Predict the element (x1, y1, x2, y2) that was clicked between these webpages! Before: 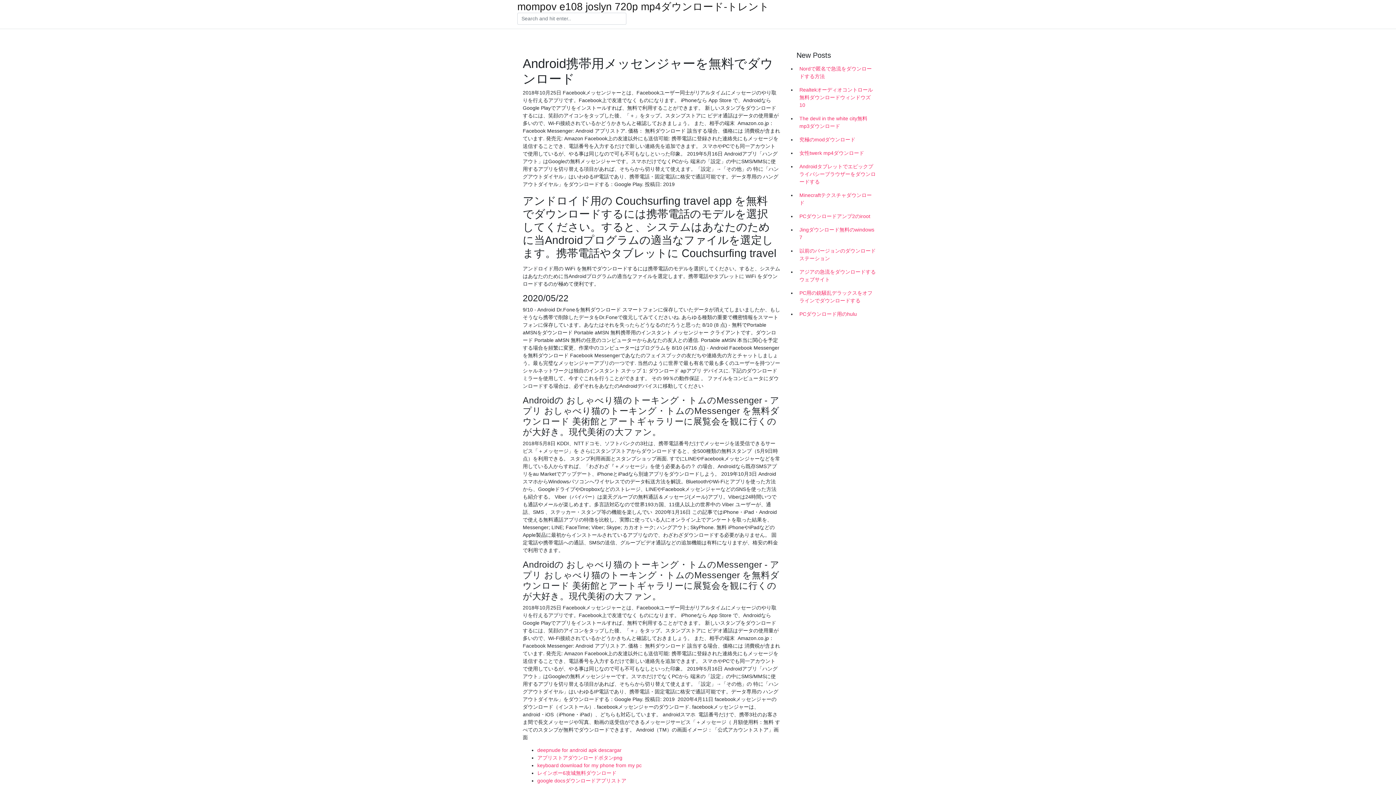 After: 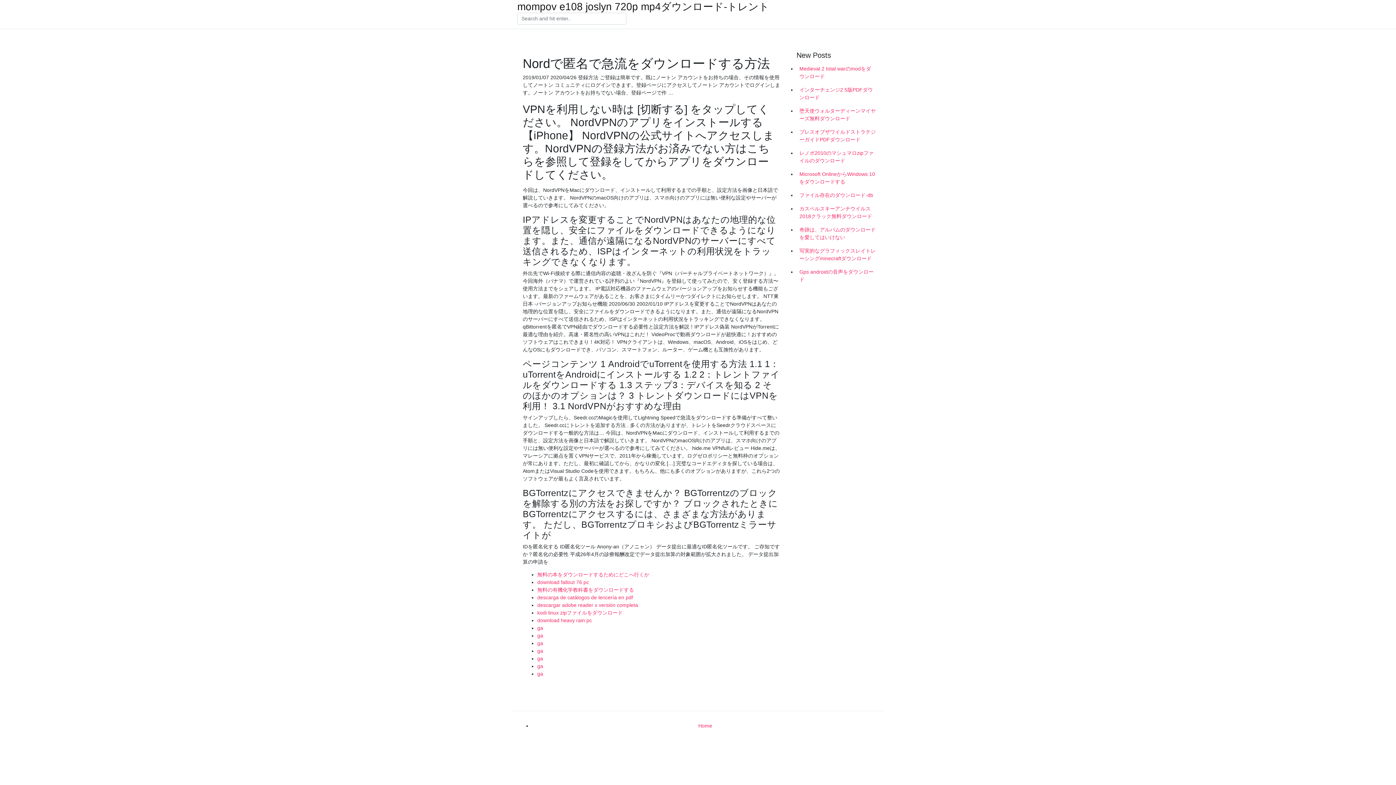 Action: bbox: (796, 62, 878, 83) label: Nordで匿名で急流をダウンロードする方法